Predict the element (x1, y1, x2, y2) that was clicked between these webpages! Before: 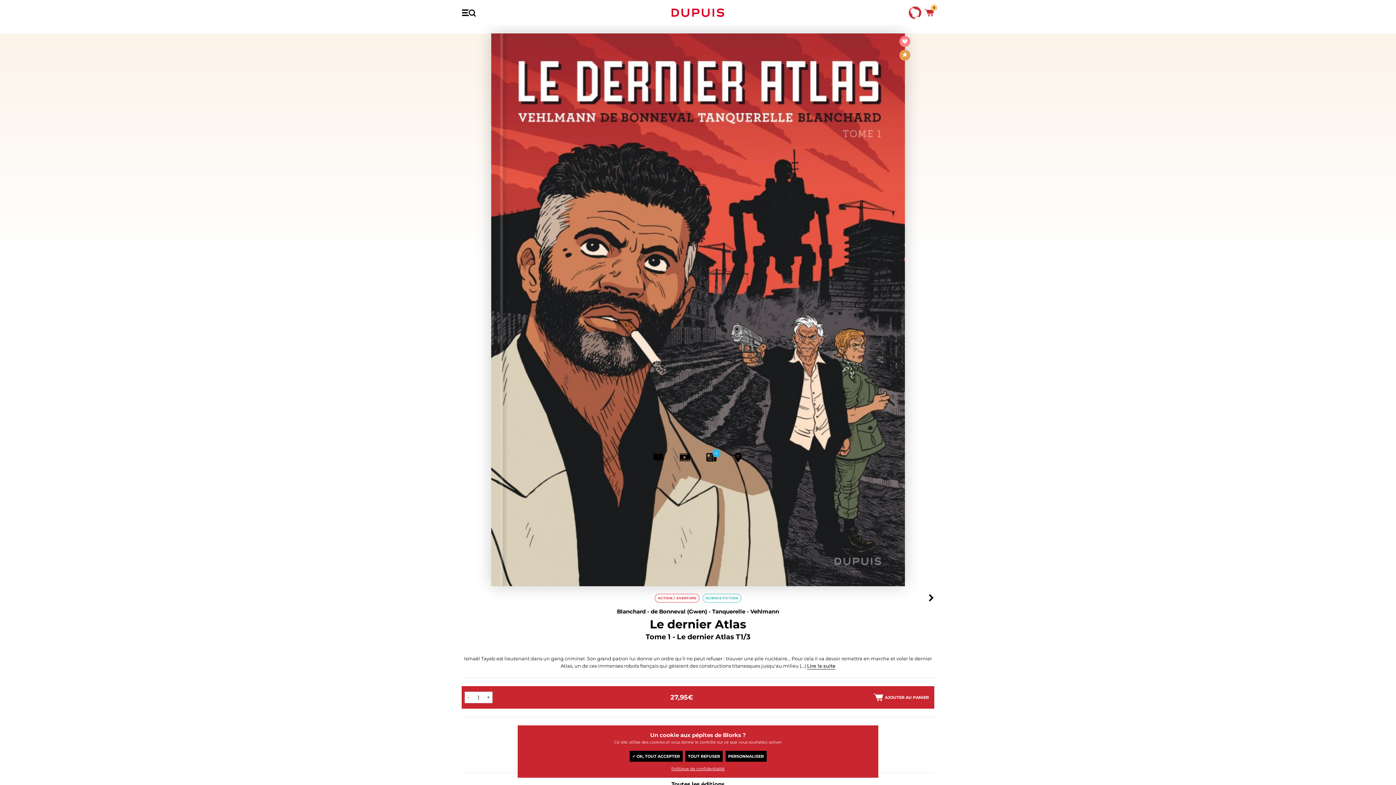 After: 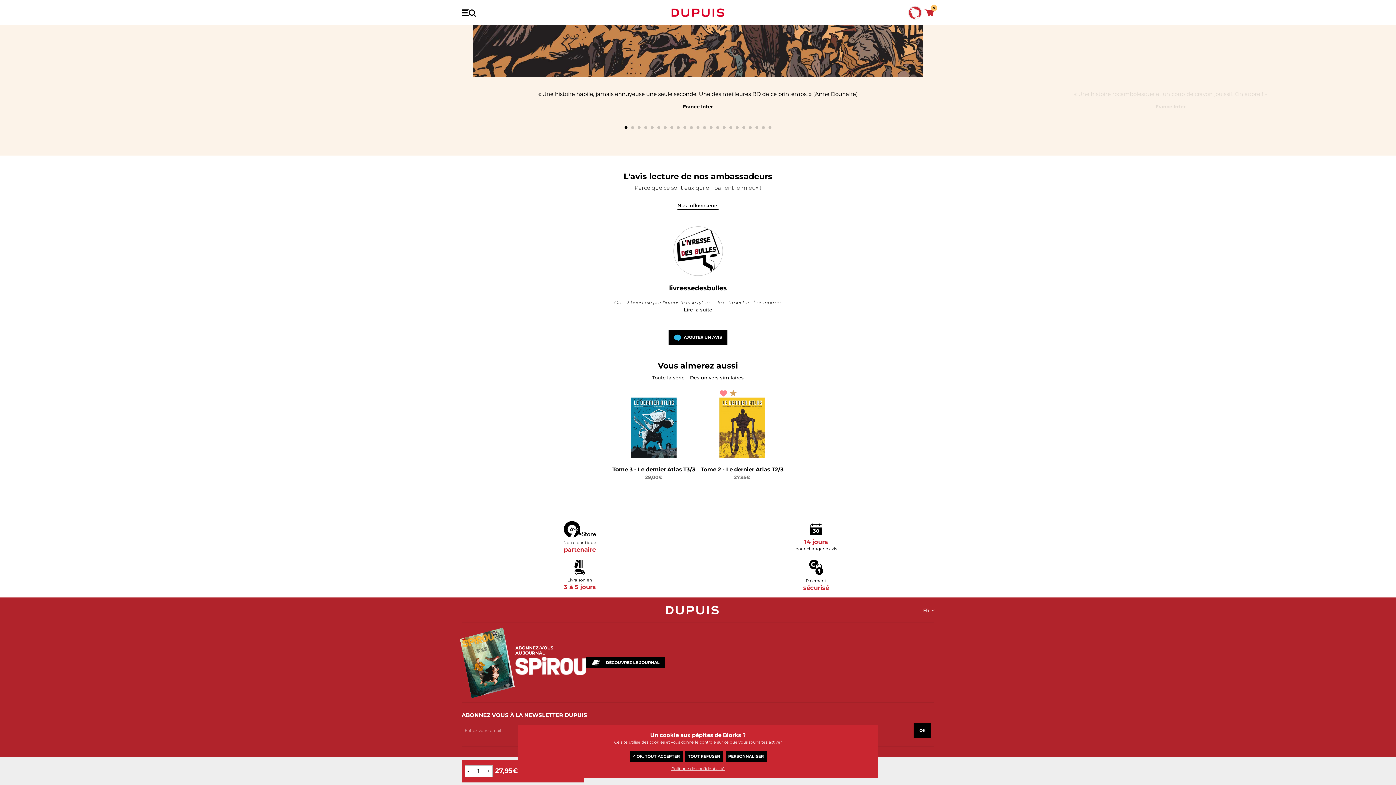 Action: bbox: (654, 729, 741, 736) label:  L'AVIS DE NOS AMBASSADEURS